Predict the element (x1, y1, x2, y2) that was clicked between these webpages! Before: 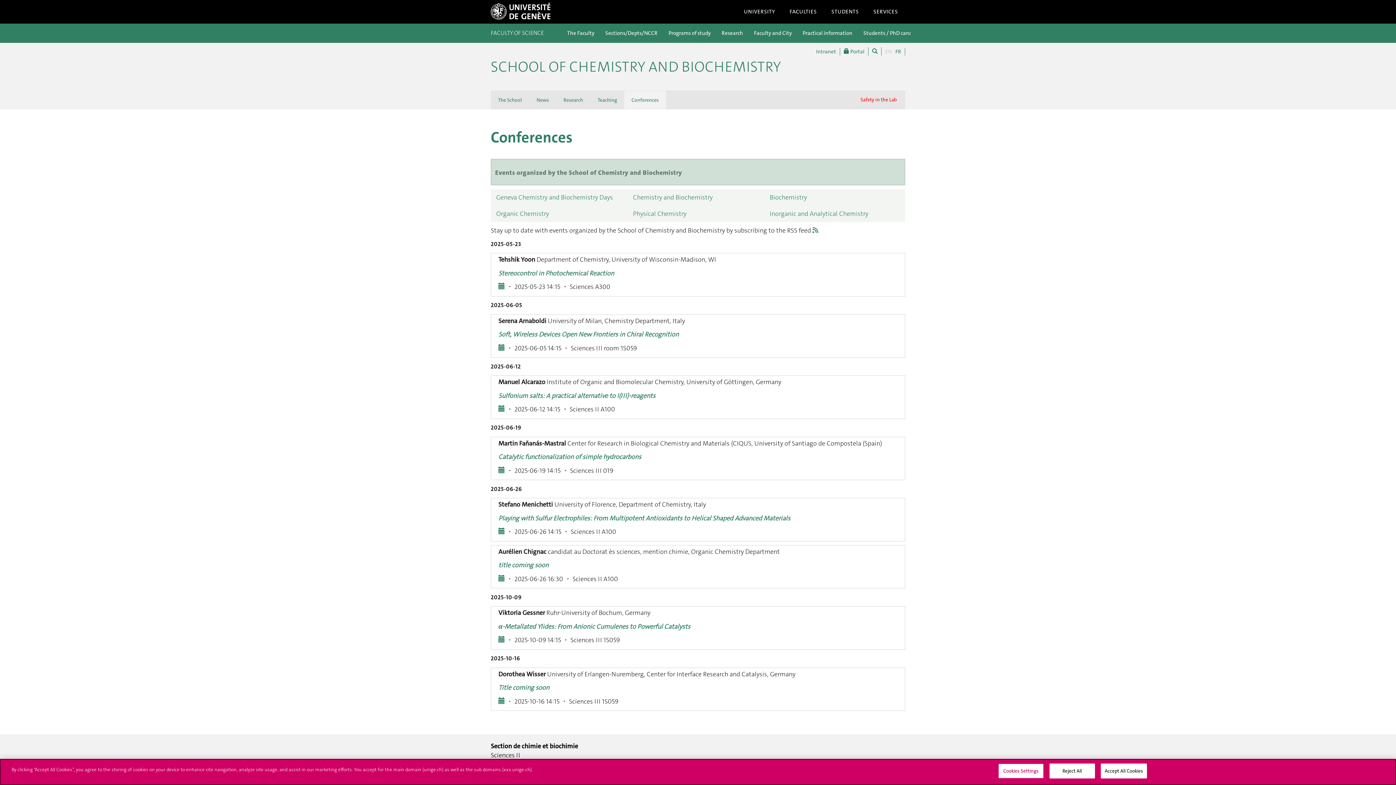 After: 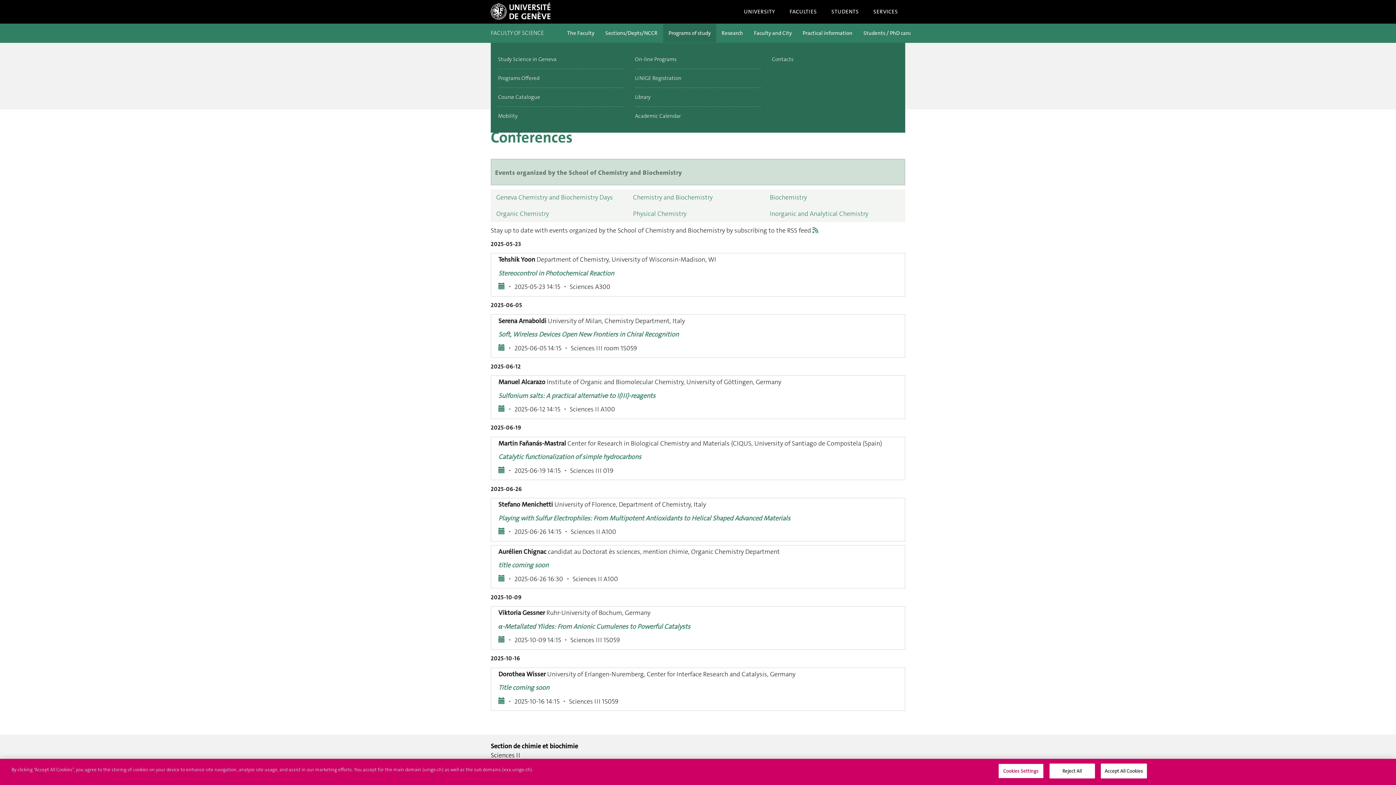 Action: label: Programs of study bbox: (663, 24, 716, 42)